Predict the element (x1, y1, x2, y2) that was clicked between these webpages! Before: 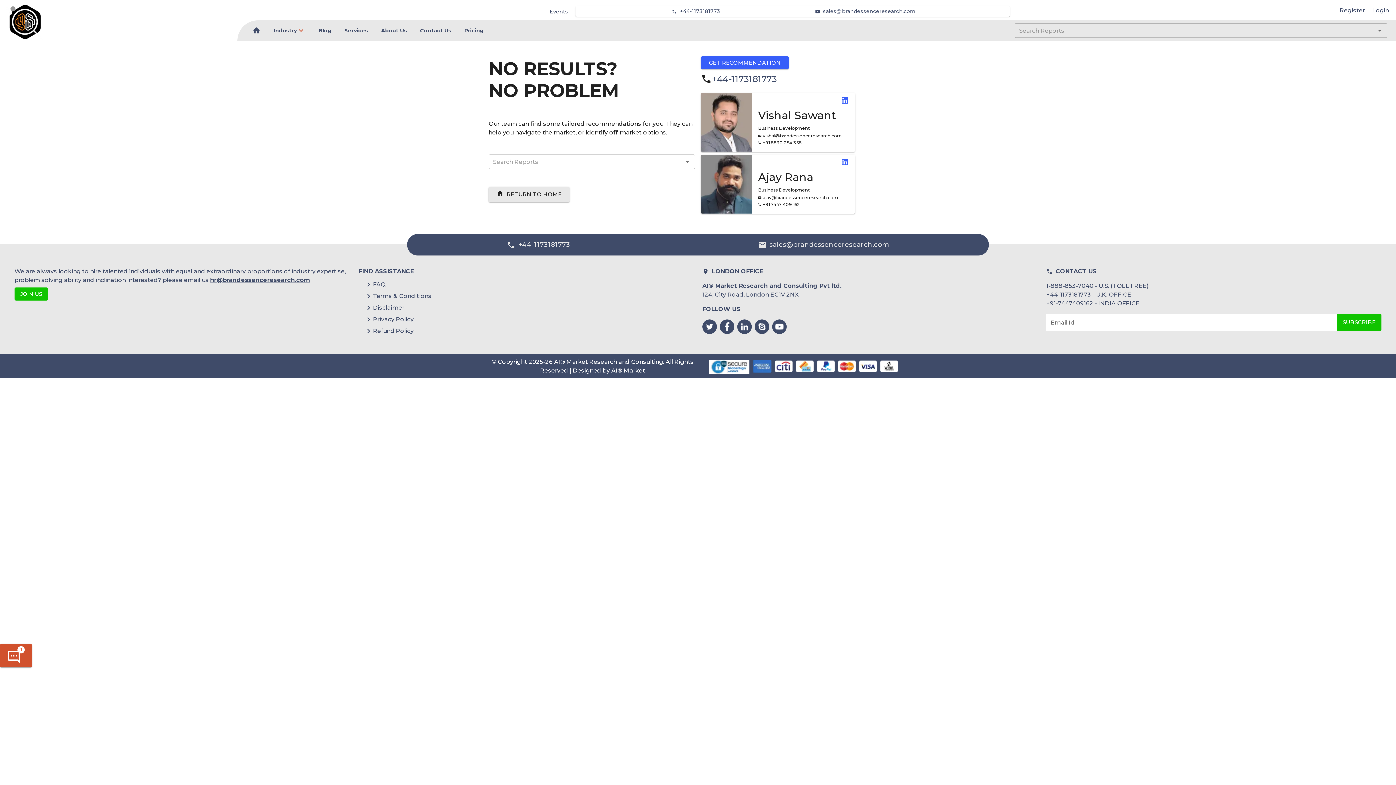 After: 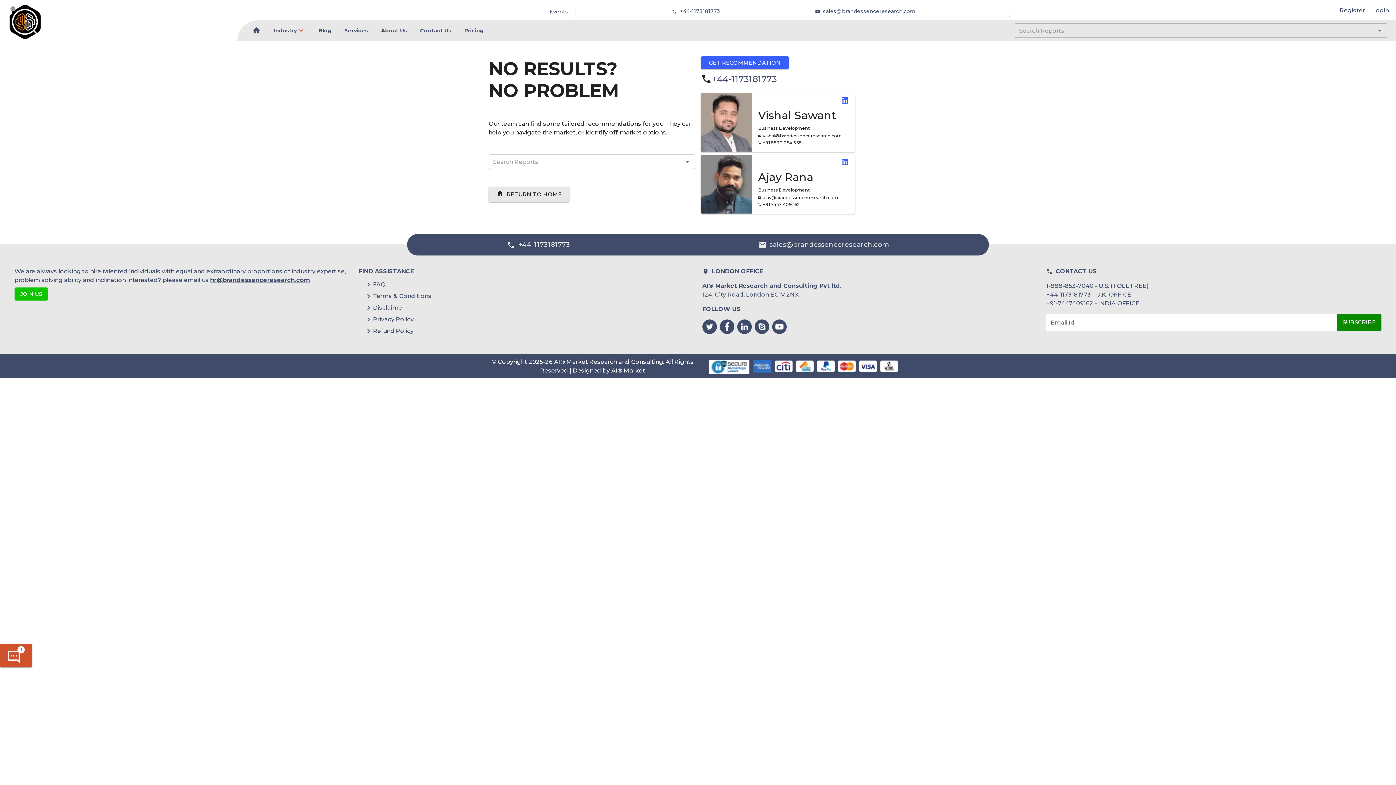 Action: label: SUBSCRIBE bbox: (1337, 313, 1381, 331)